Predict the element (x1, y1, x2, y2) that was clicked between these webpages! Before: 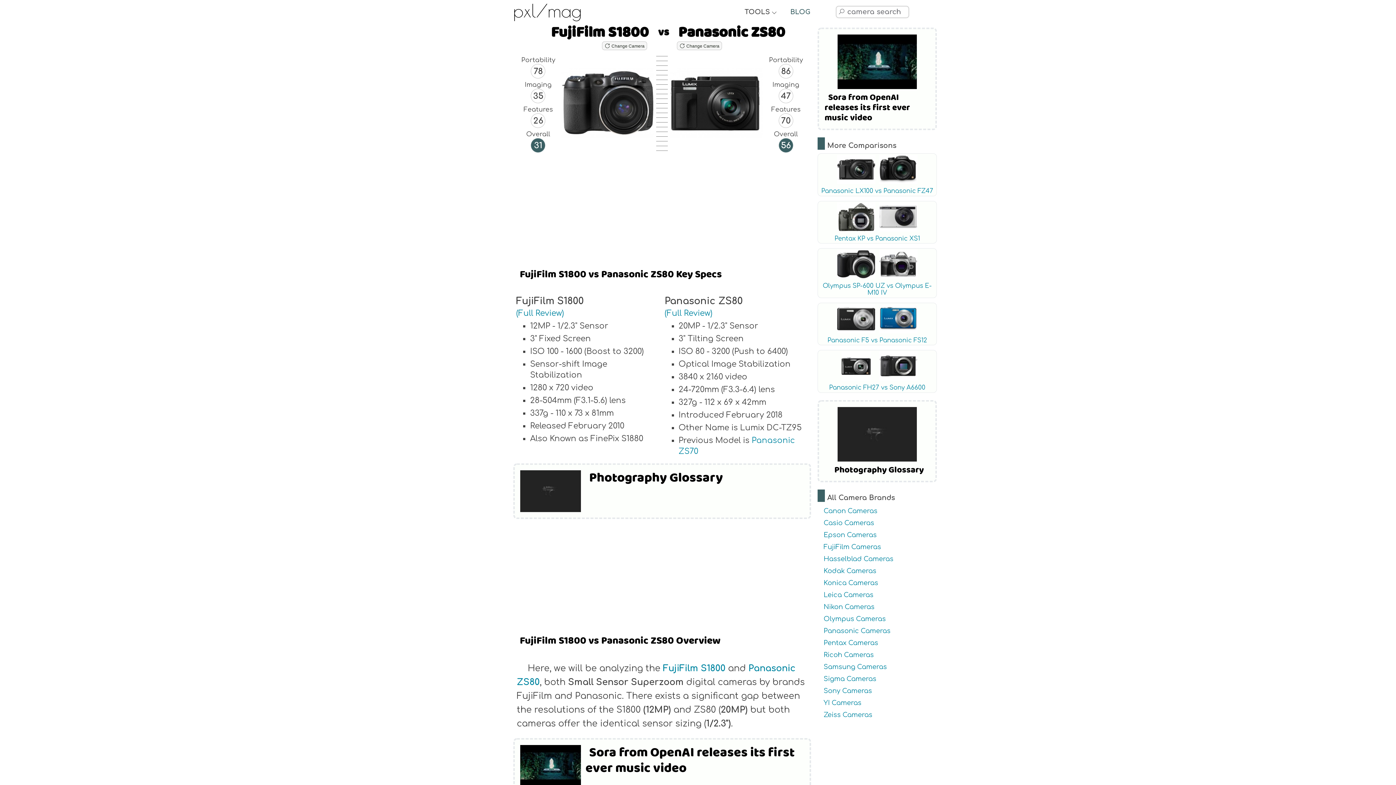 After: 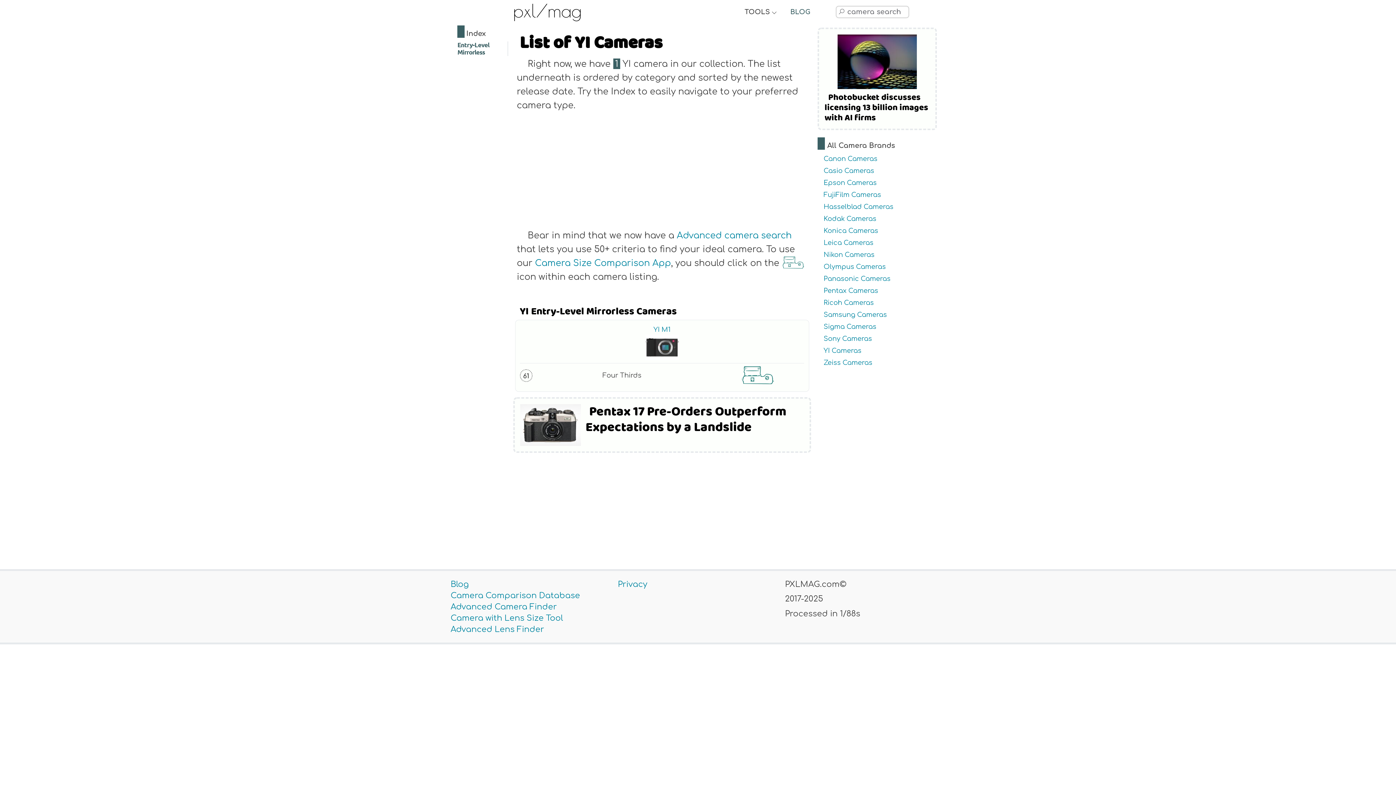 Action: label: YI Cameras bbox: (823, 699, 861, 706)